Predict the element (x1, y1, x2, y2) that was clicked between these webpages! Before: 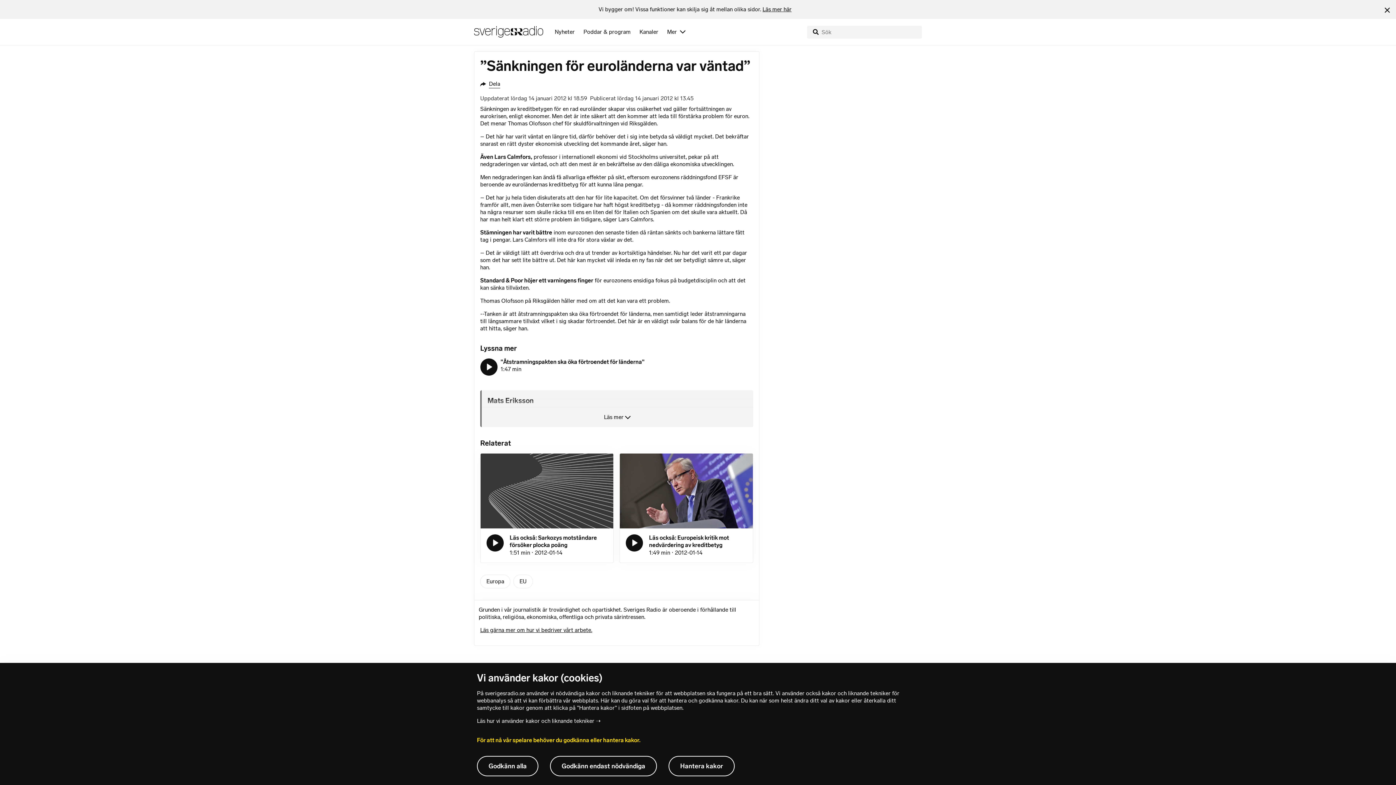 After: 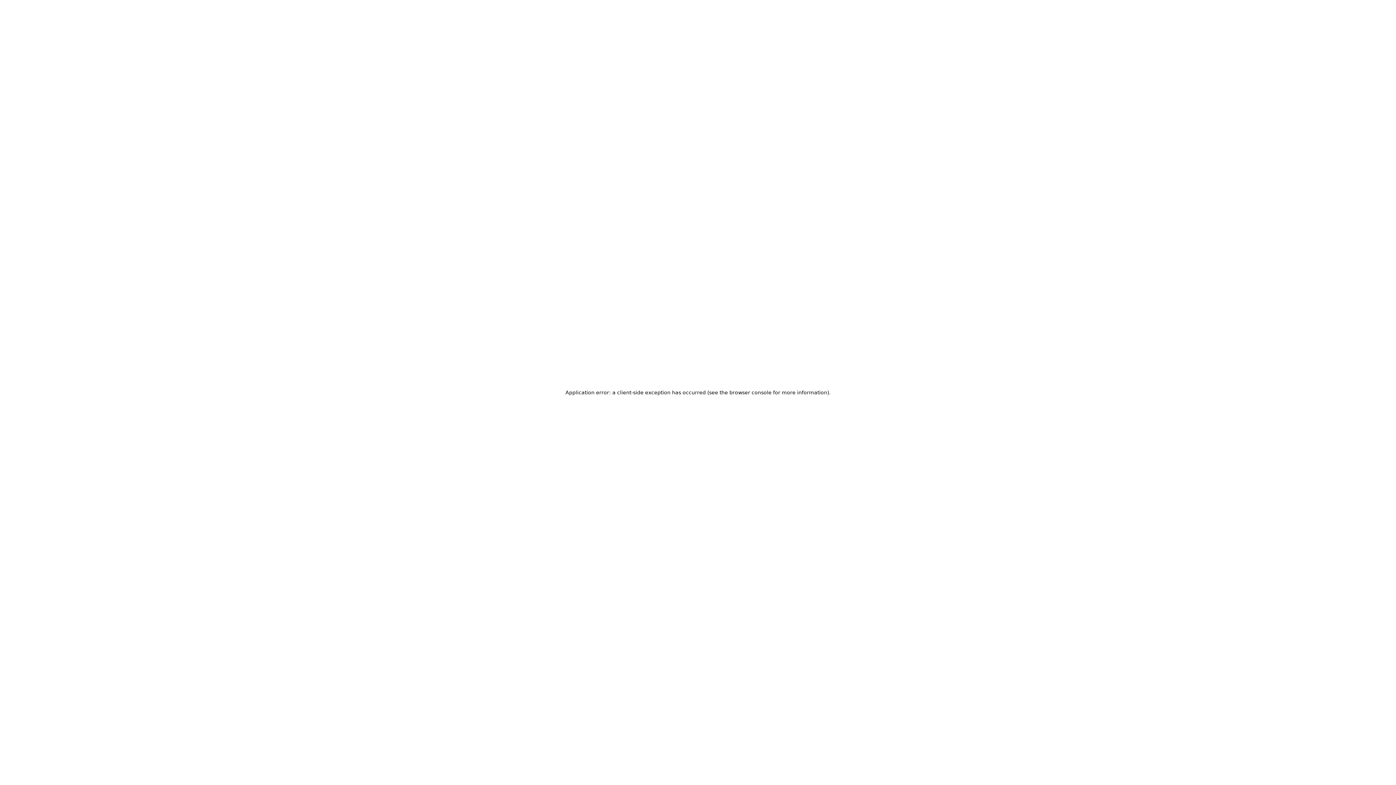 Action: label: Kanaler bbox: (633, 18, 661, 45)